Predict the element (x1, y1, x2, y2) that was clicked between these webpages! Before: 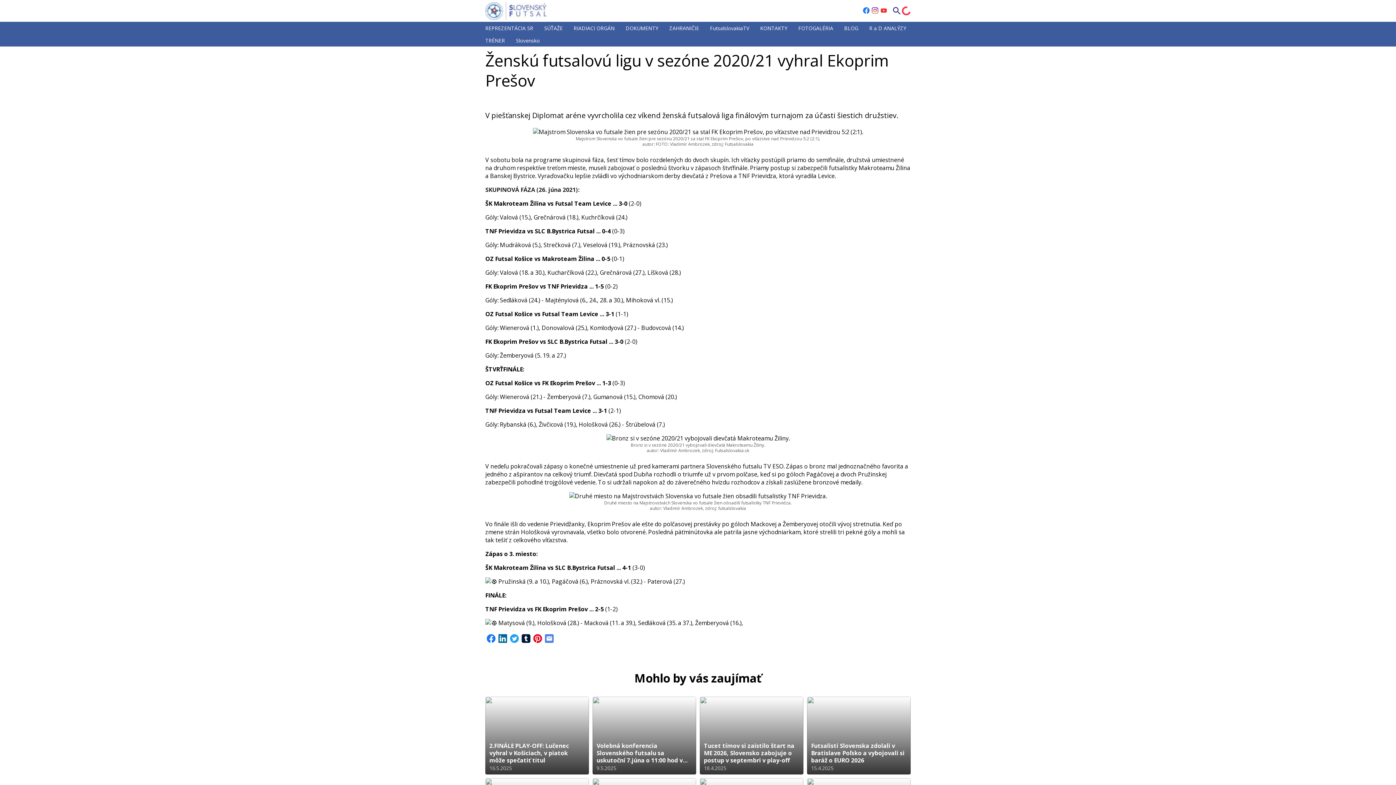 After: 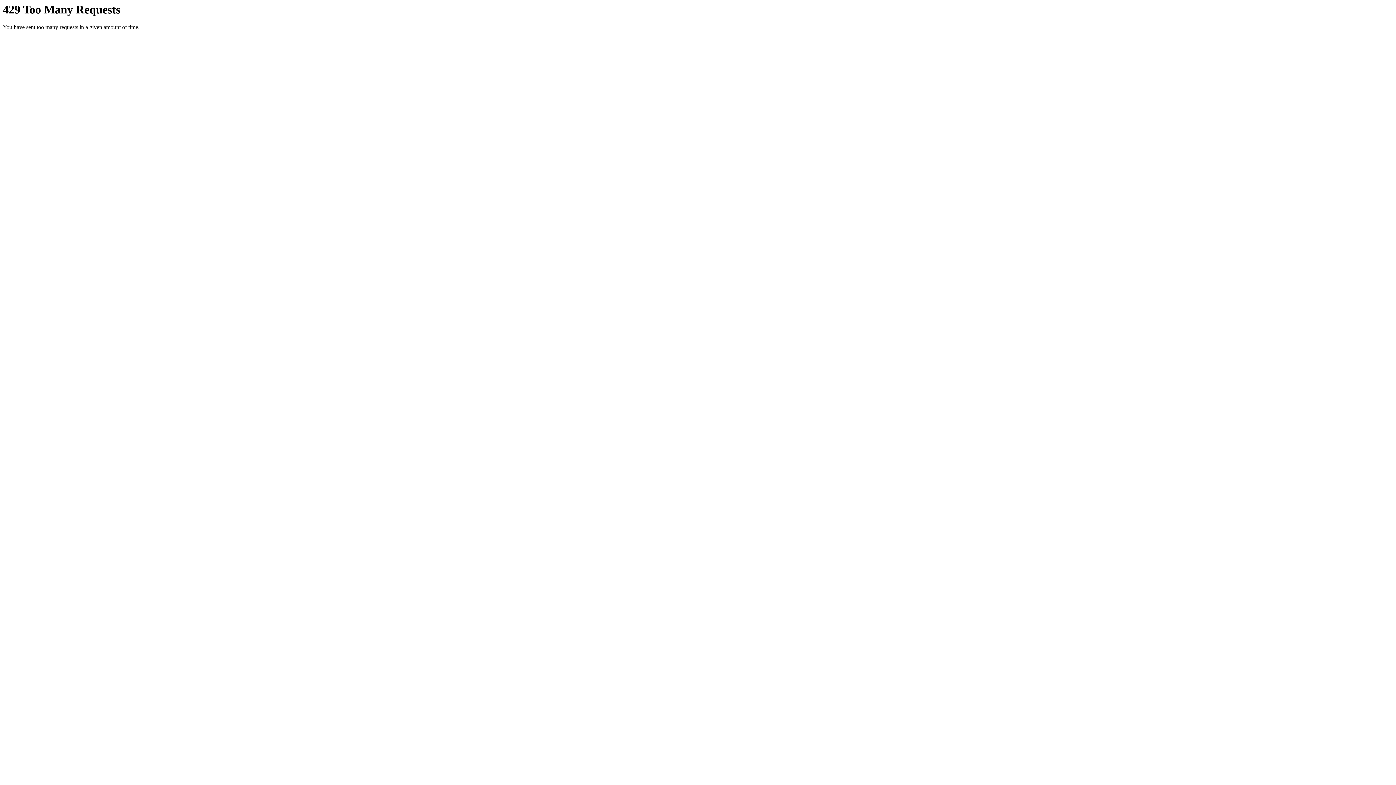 Action: bbox: (798, 21, 833, 34) label: FOTOGALÉRIA